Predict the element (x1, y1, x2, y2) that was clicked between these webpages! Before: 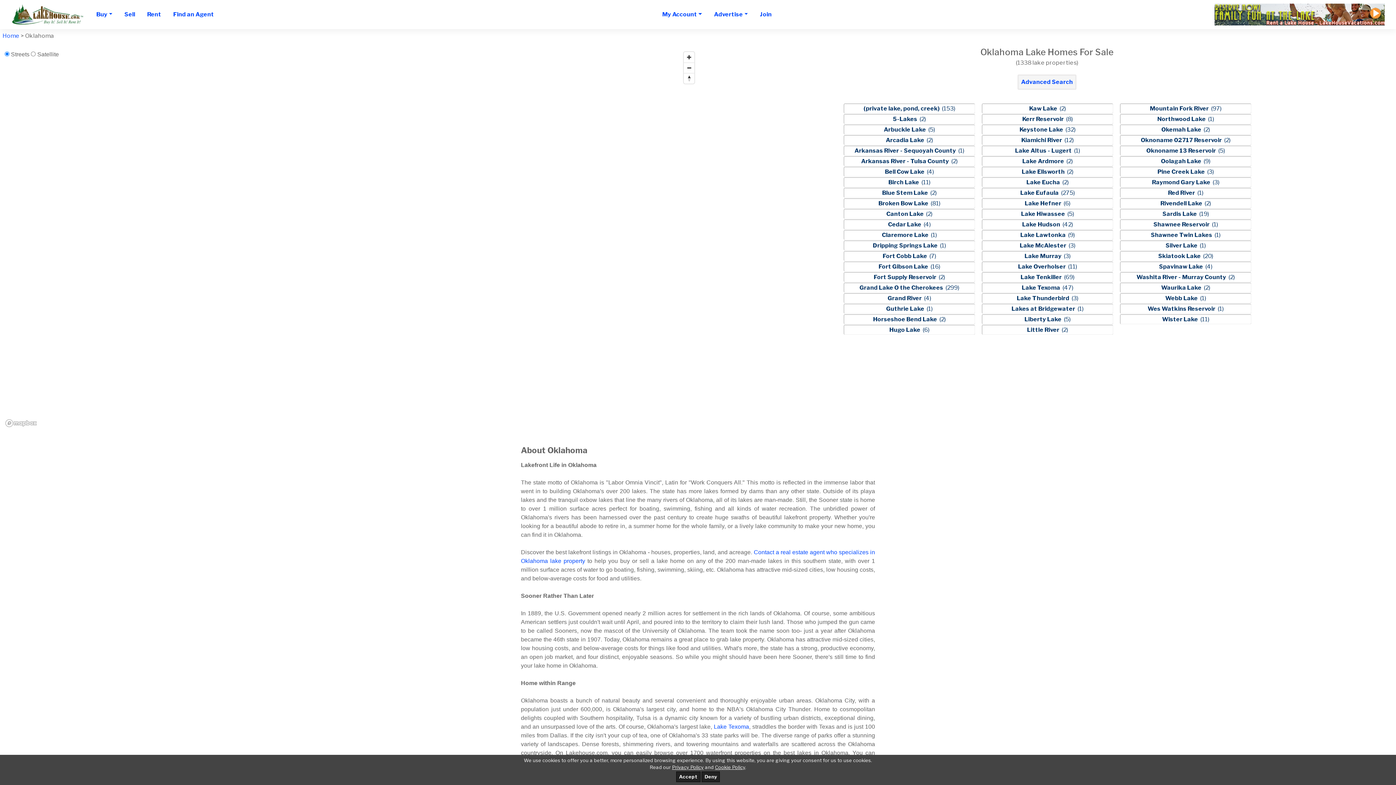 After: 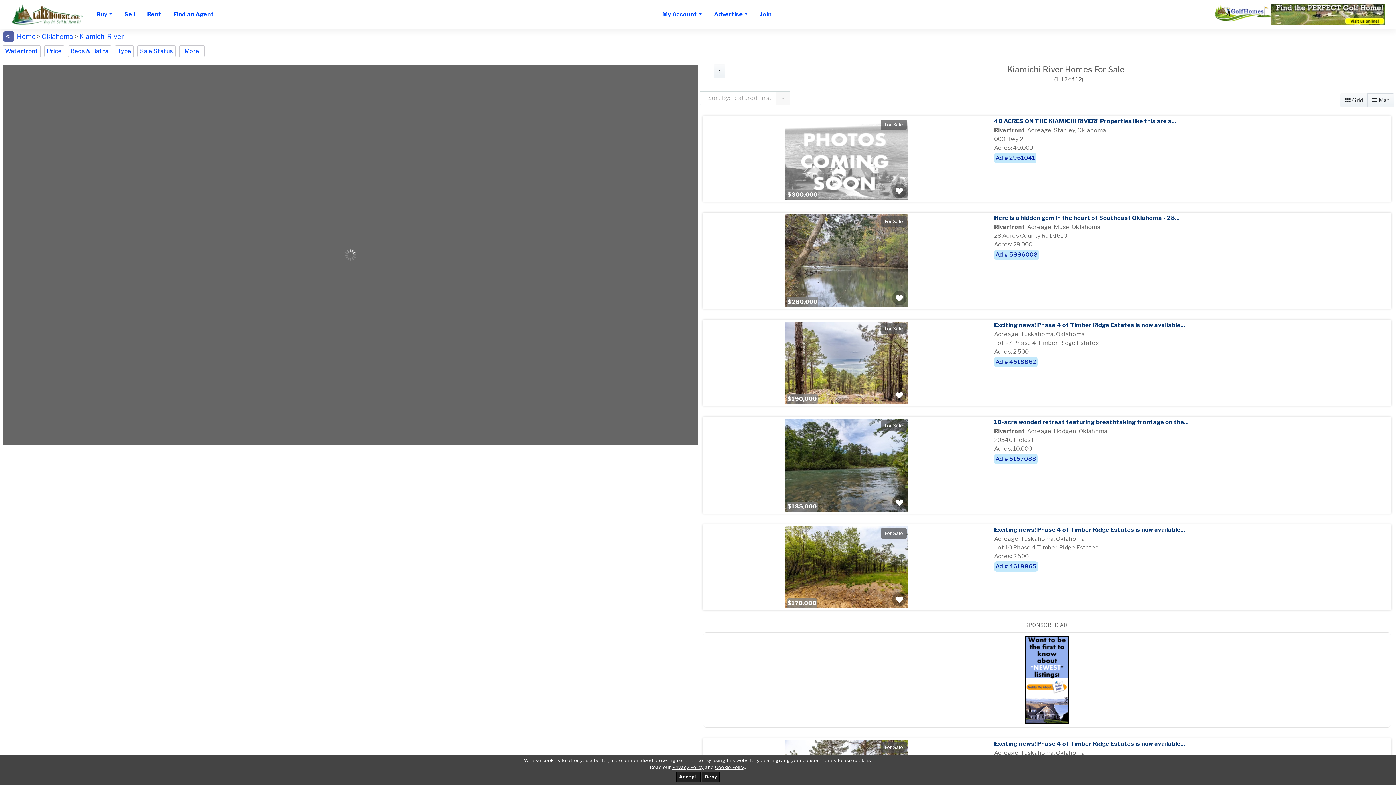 Action: bbox: (1021, 136, 1063, 143) label: Kiamichi River 